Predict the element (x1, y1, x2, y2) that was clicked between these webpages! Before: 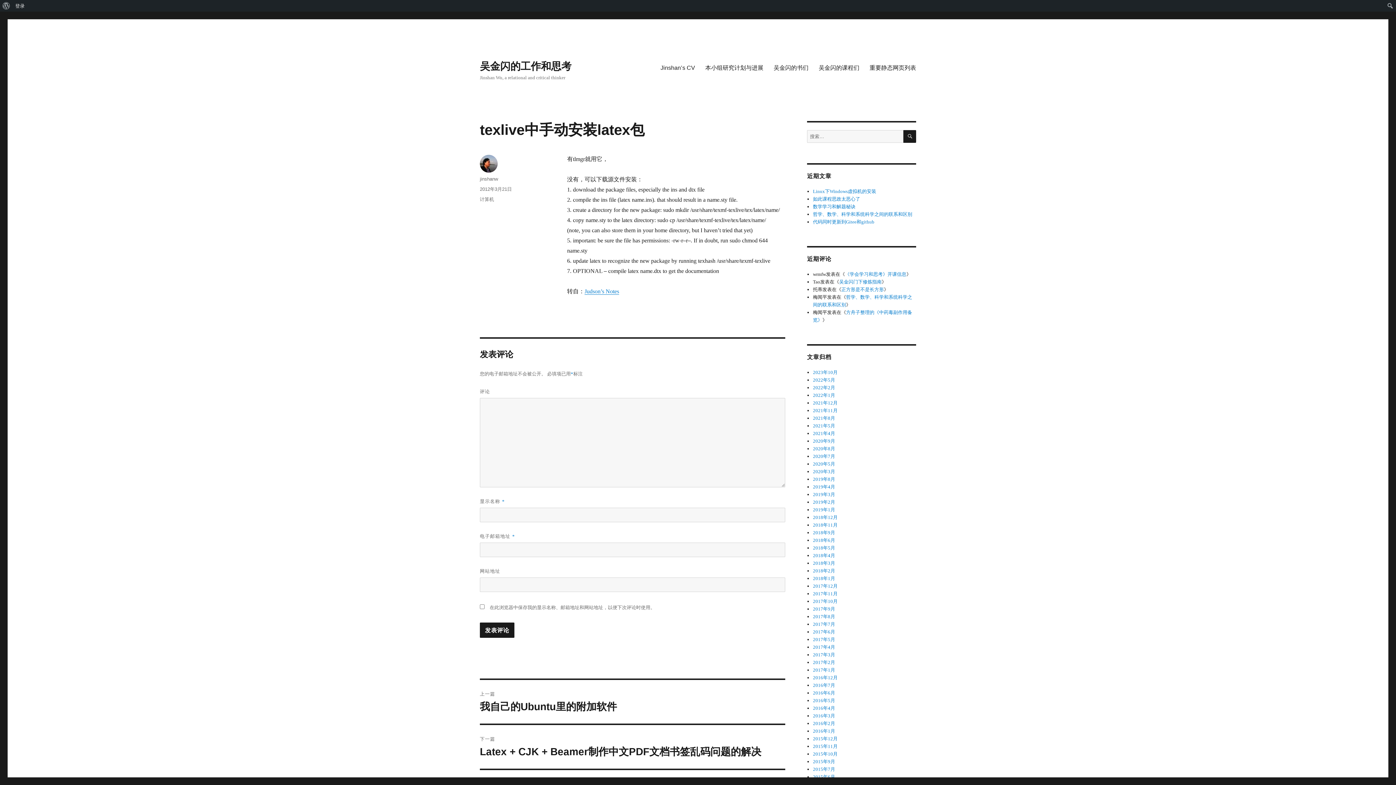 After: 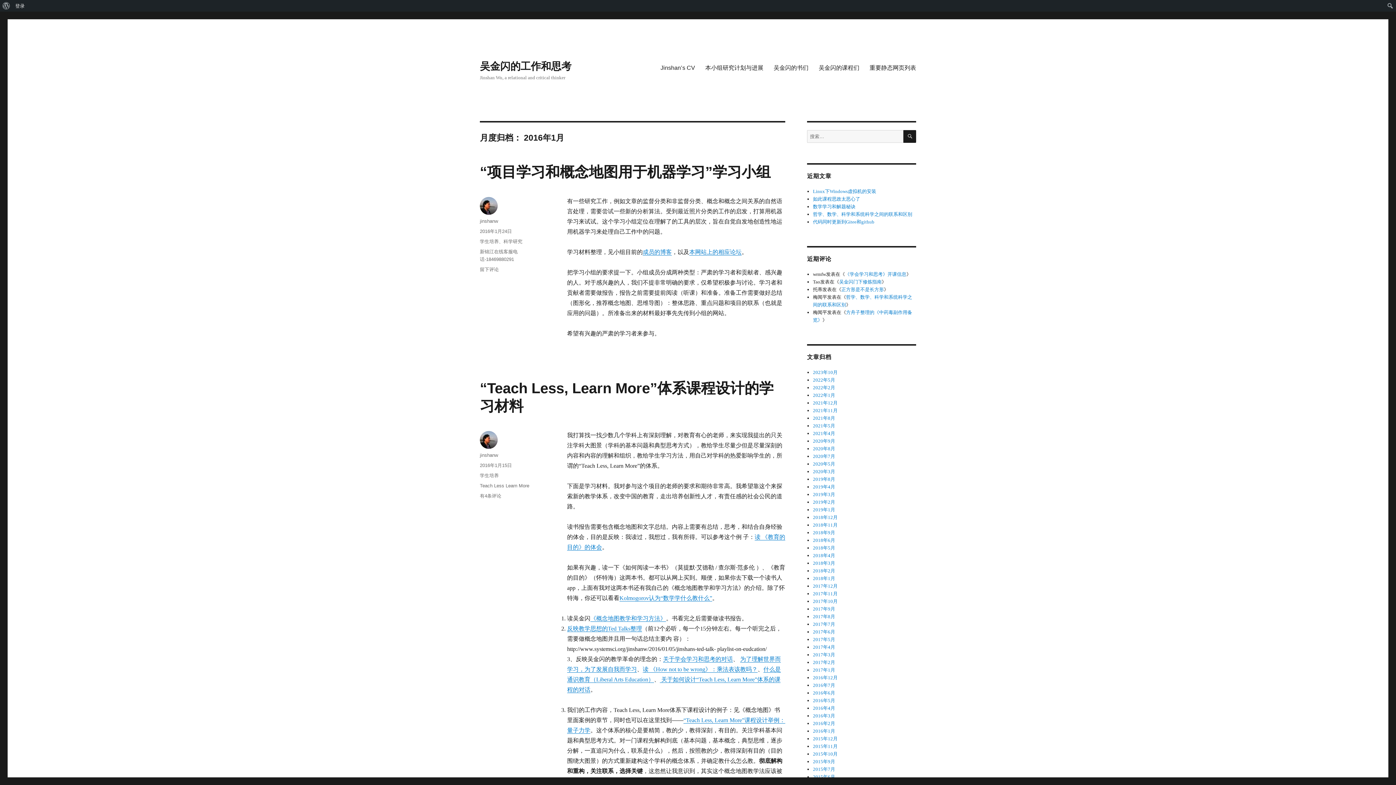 Action: bbox: (813, 728, 835, 734) label: 2016年1月